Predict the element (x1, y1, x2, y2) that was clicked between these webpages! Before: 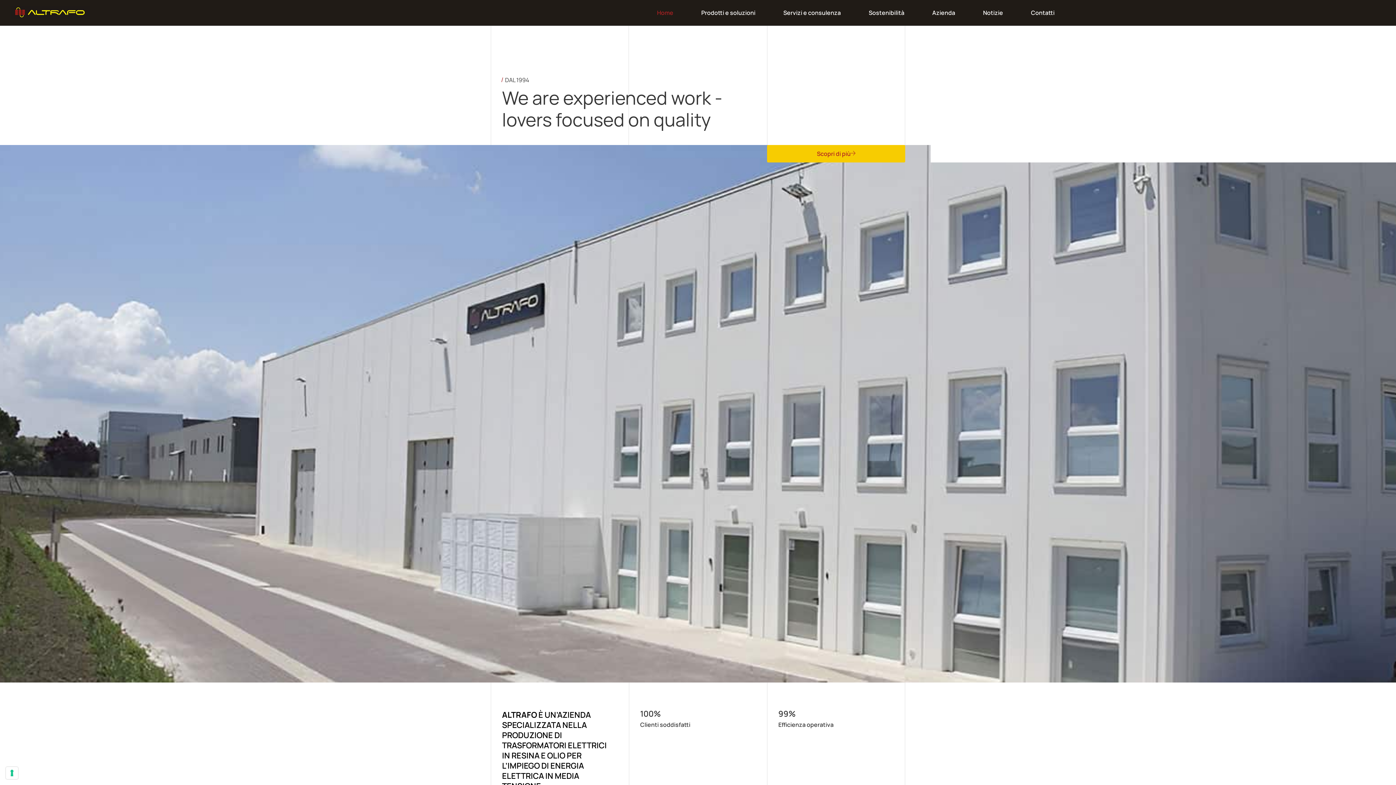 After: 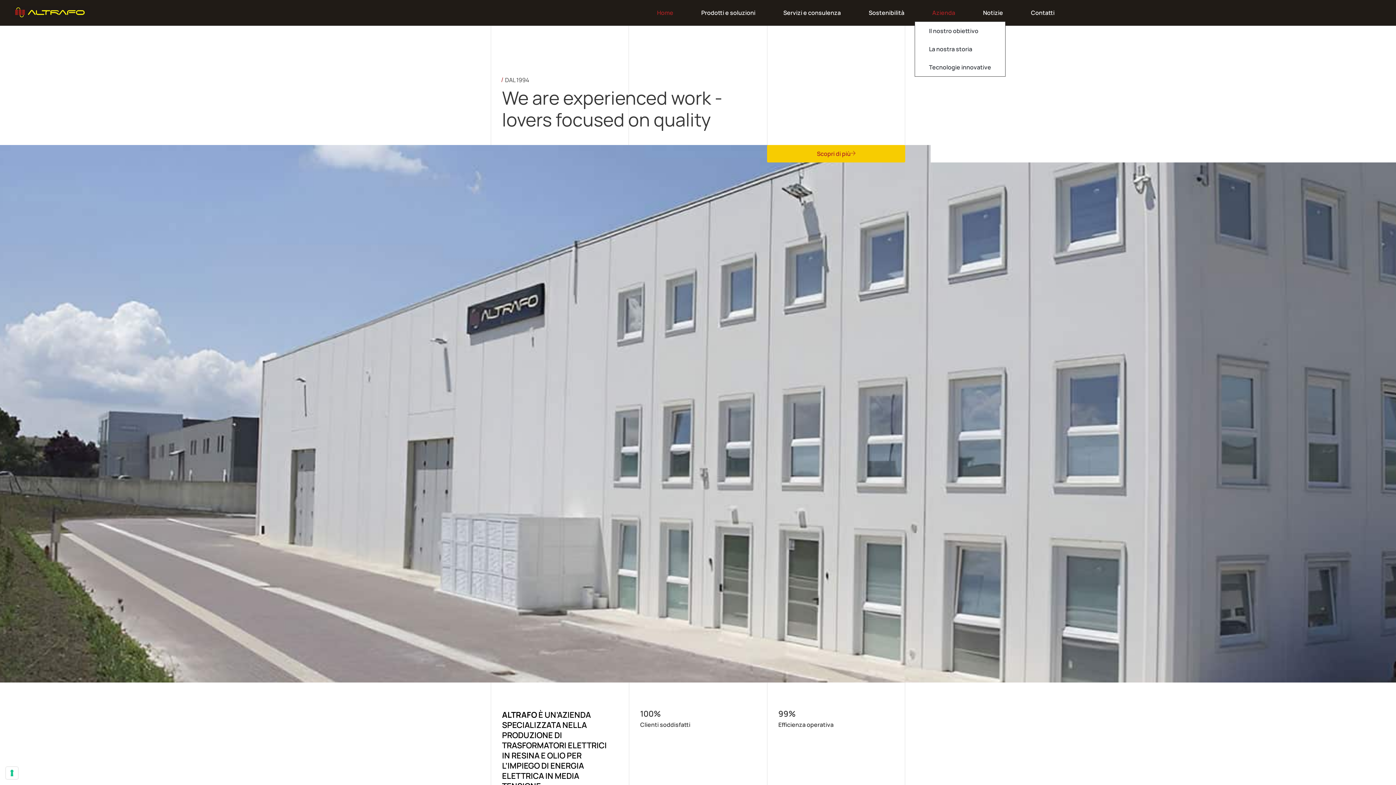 Action: bbox: (918, 4, 969, 21) label: Azienda